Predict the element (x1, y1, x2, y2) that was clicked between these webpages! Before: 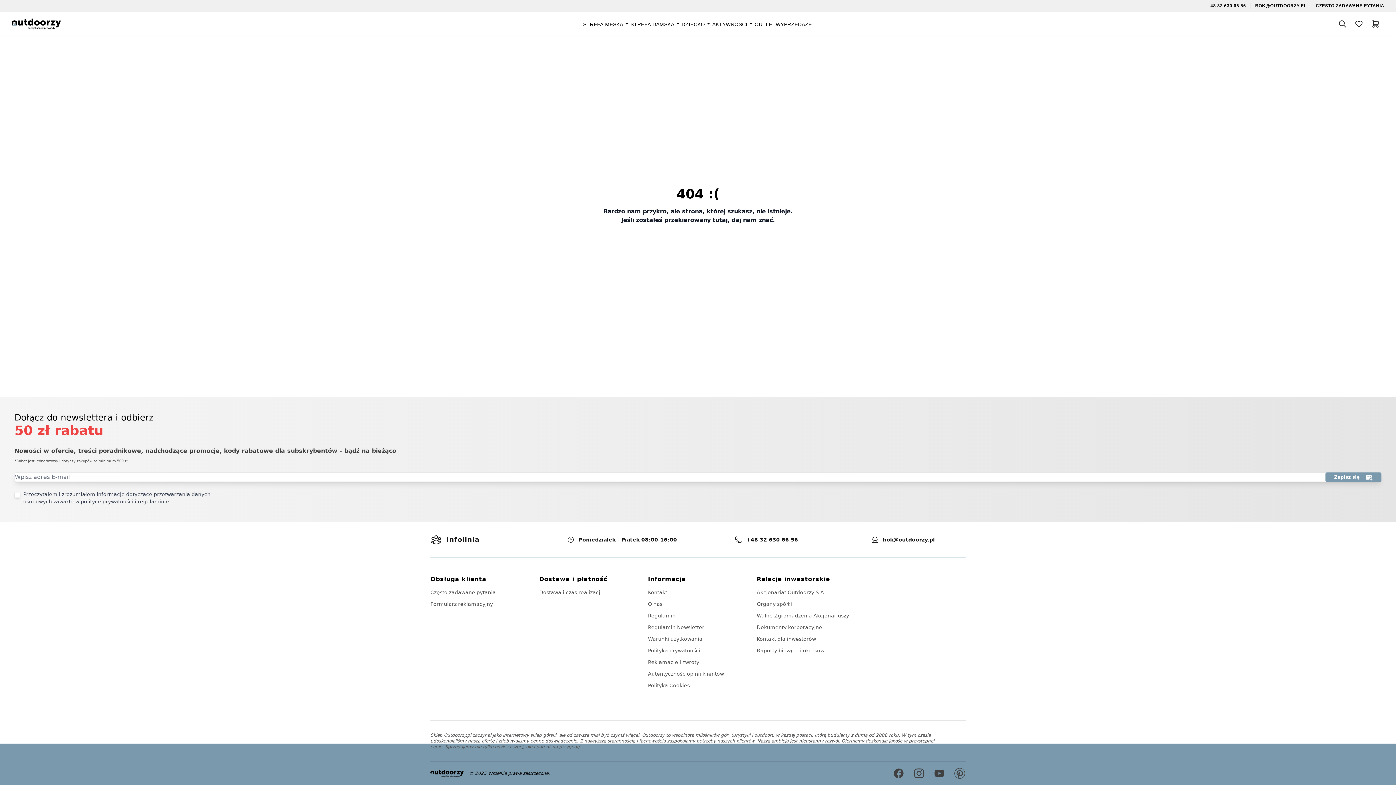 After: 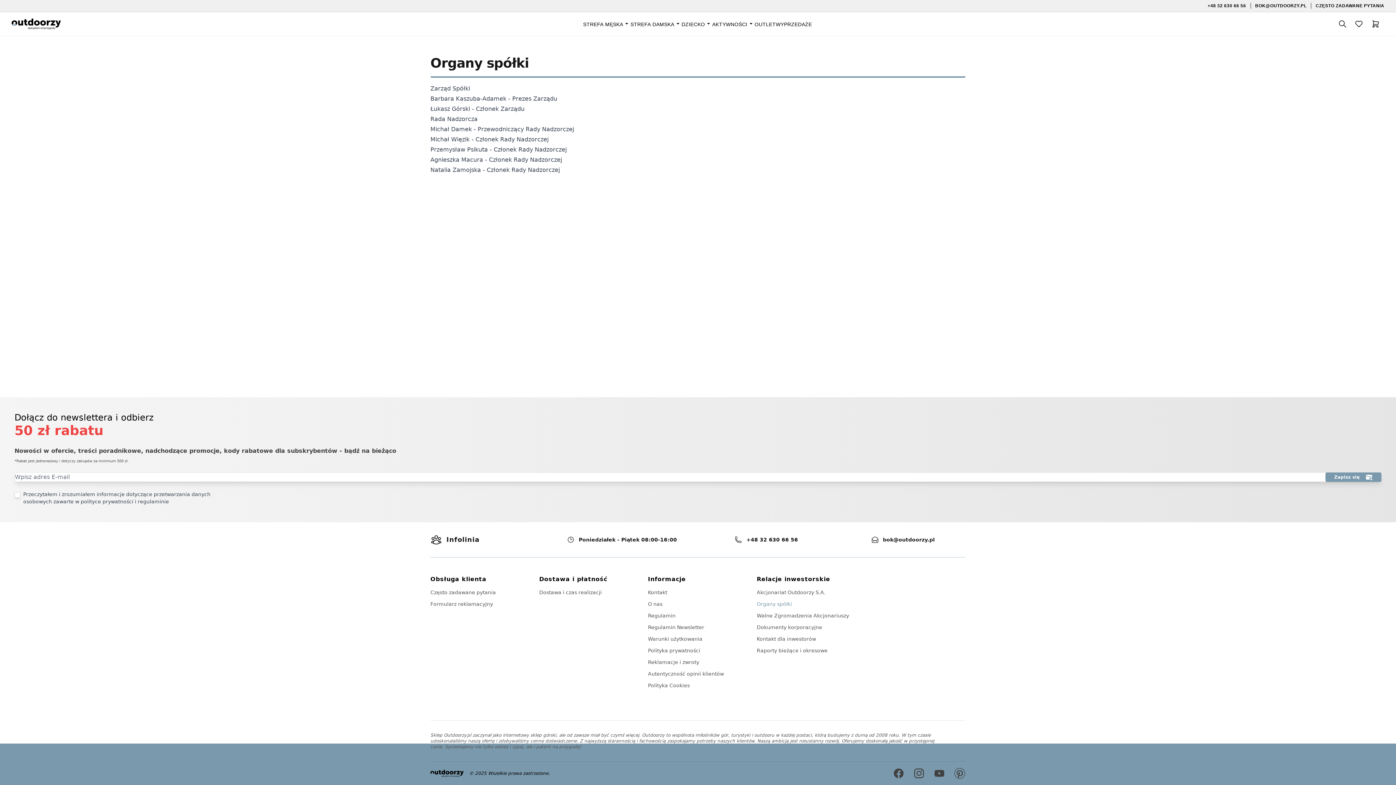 Action: bbox: (756, 601, 792, 607) label: Organy spółki